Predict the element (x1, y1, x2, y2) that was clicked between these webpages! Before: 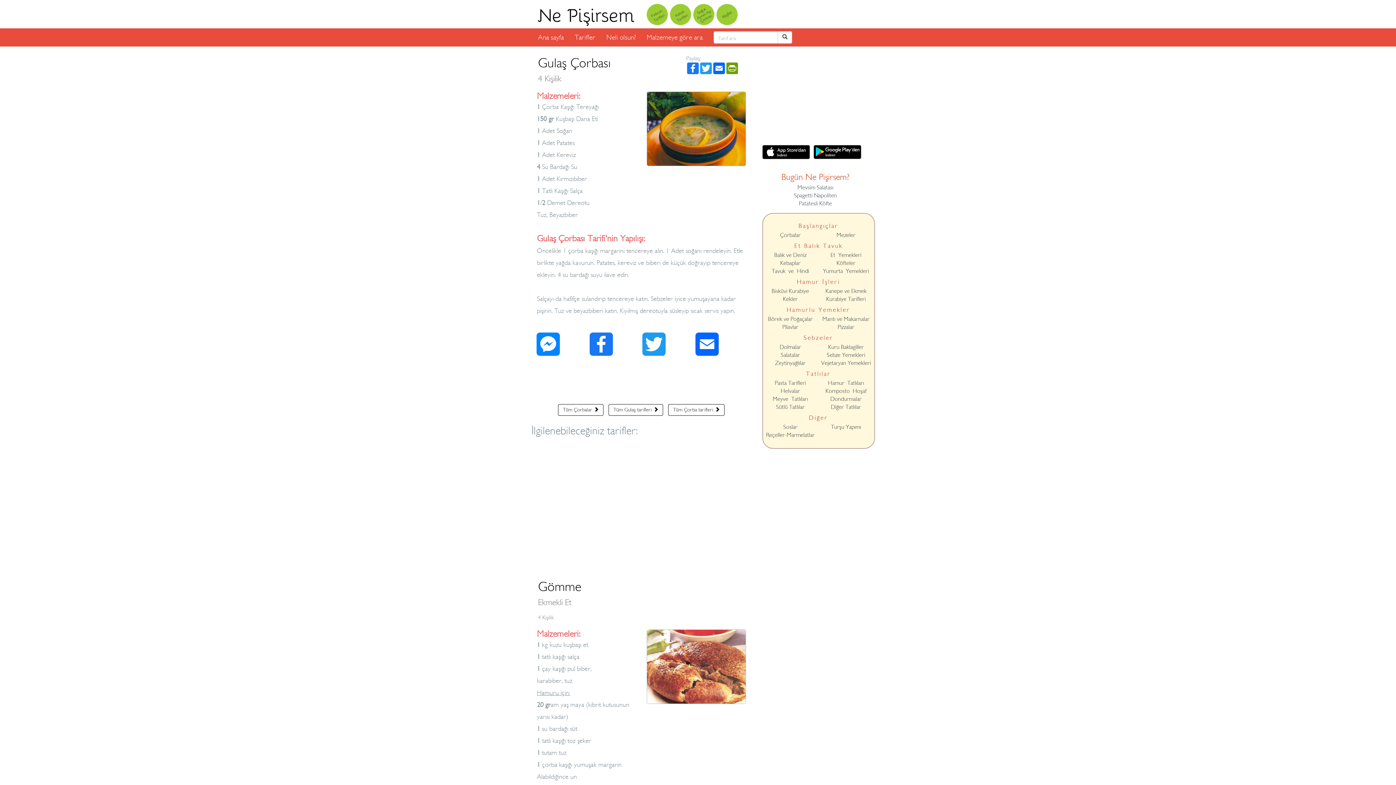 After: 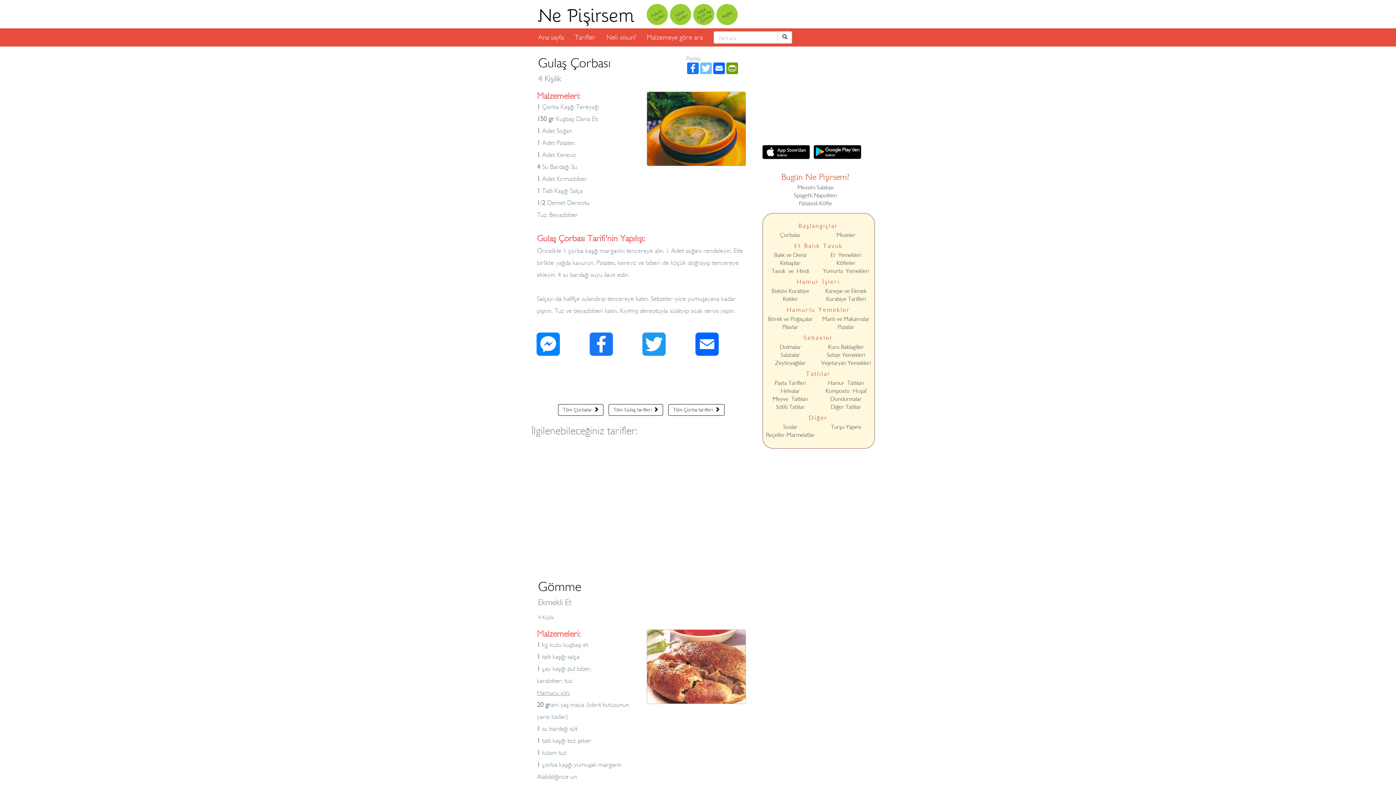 Action: bbox: (699, 62, 712, 74) label: Twitter